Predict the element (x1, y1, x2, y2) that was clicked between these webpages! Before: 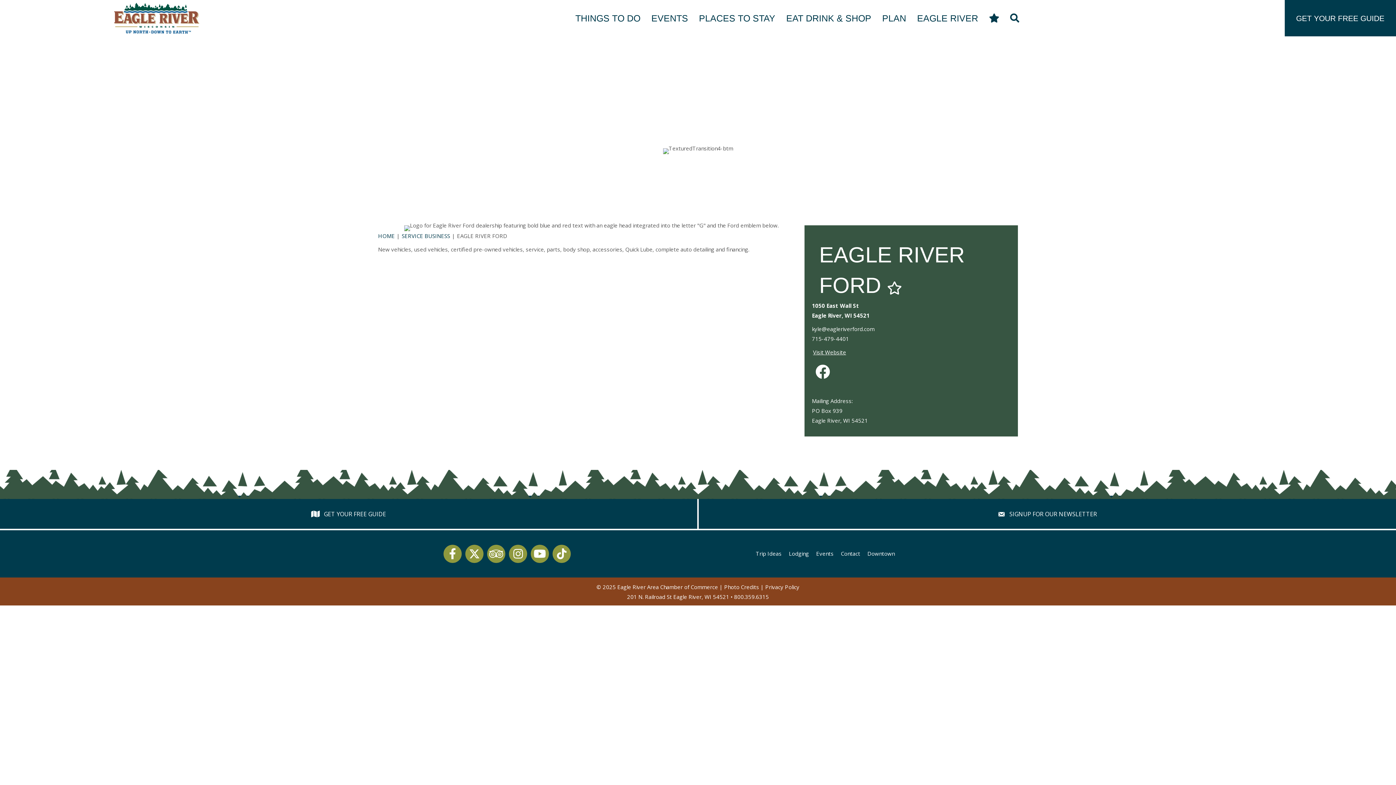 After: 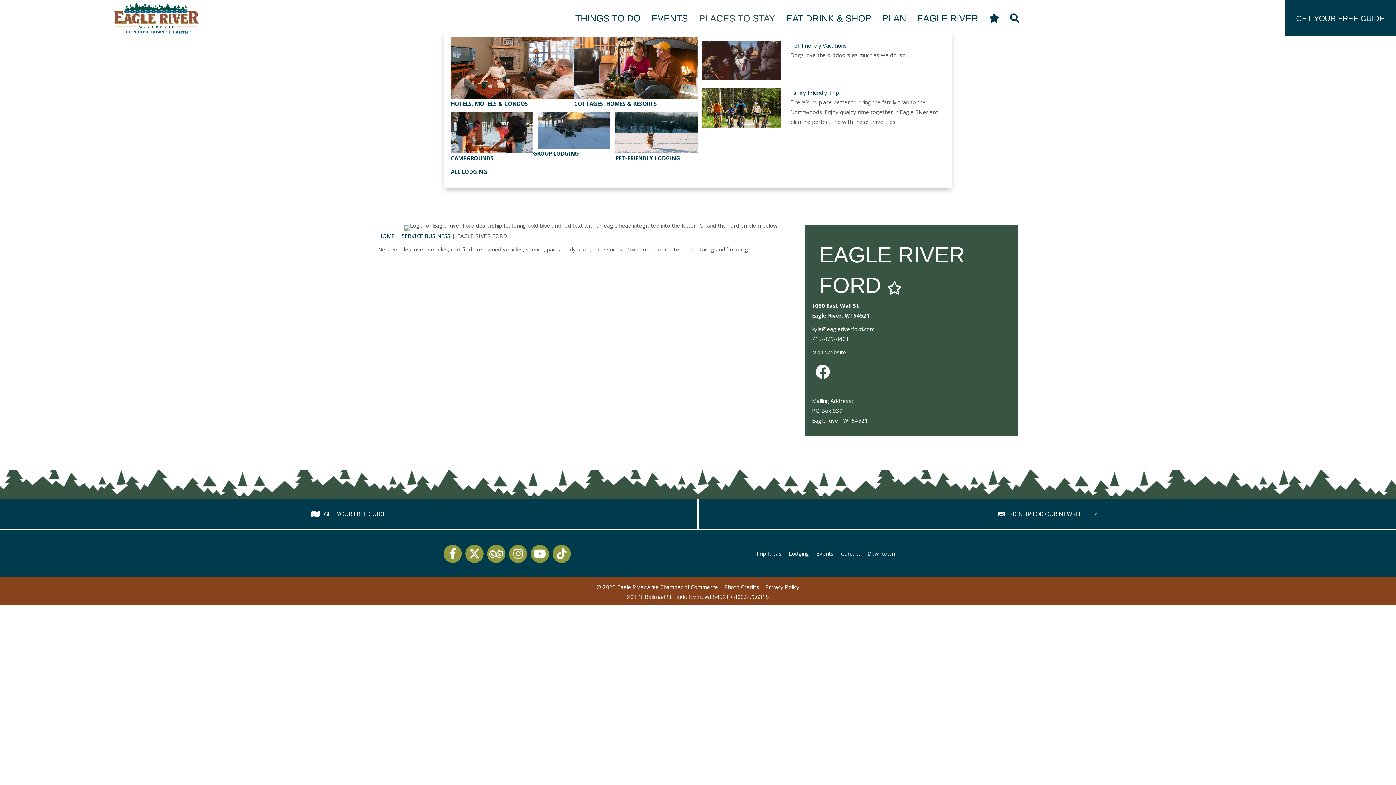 Action: label: PLACES TO STAY bbox: (695, 6, 779, 30)